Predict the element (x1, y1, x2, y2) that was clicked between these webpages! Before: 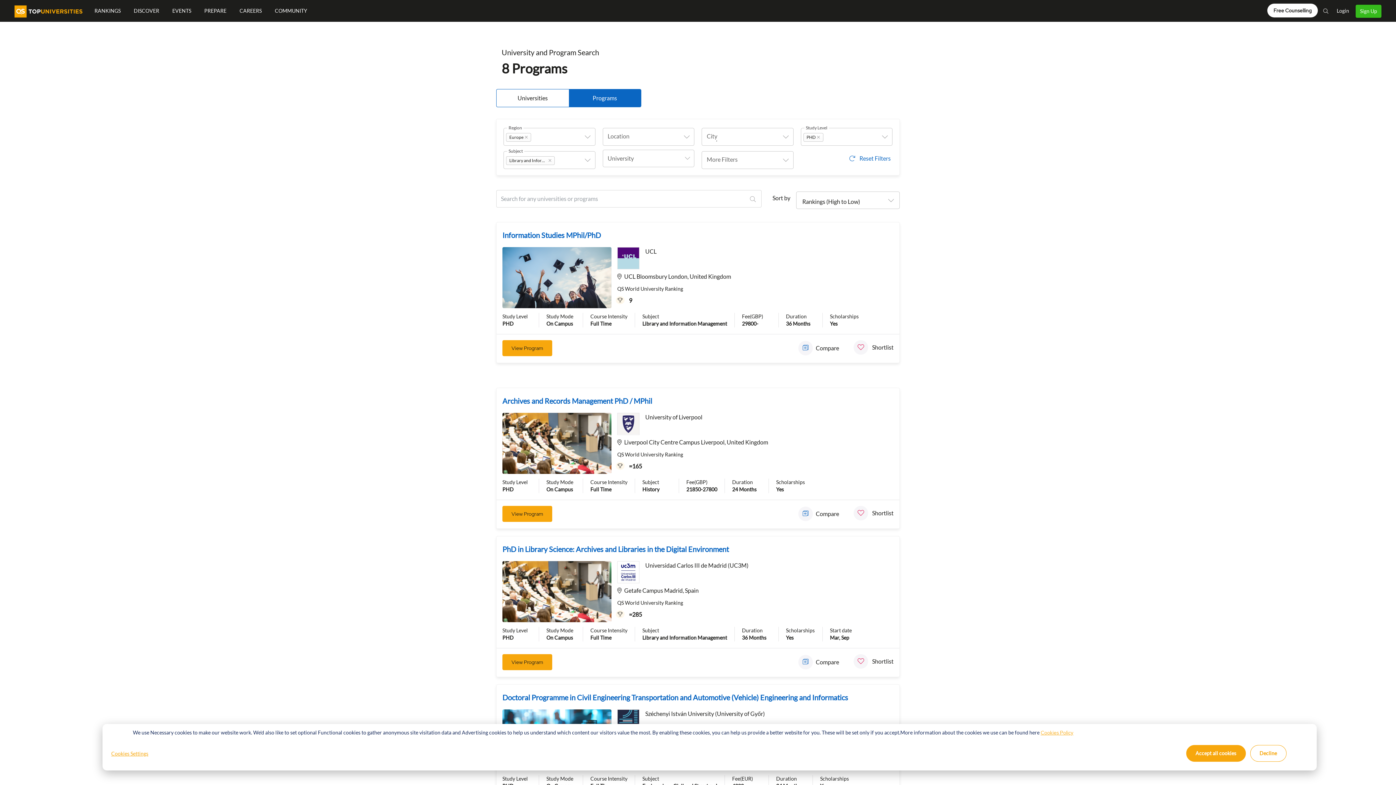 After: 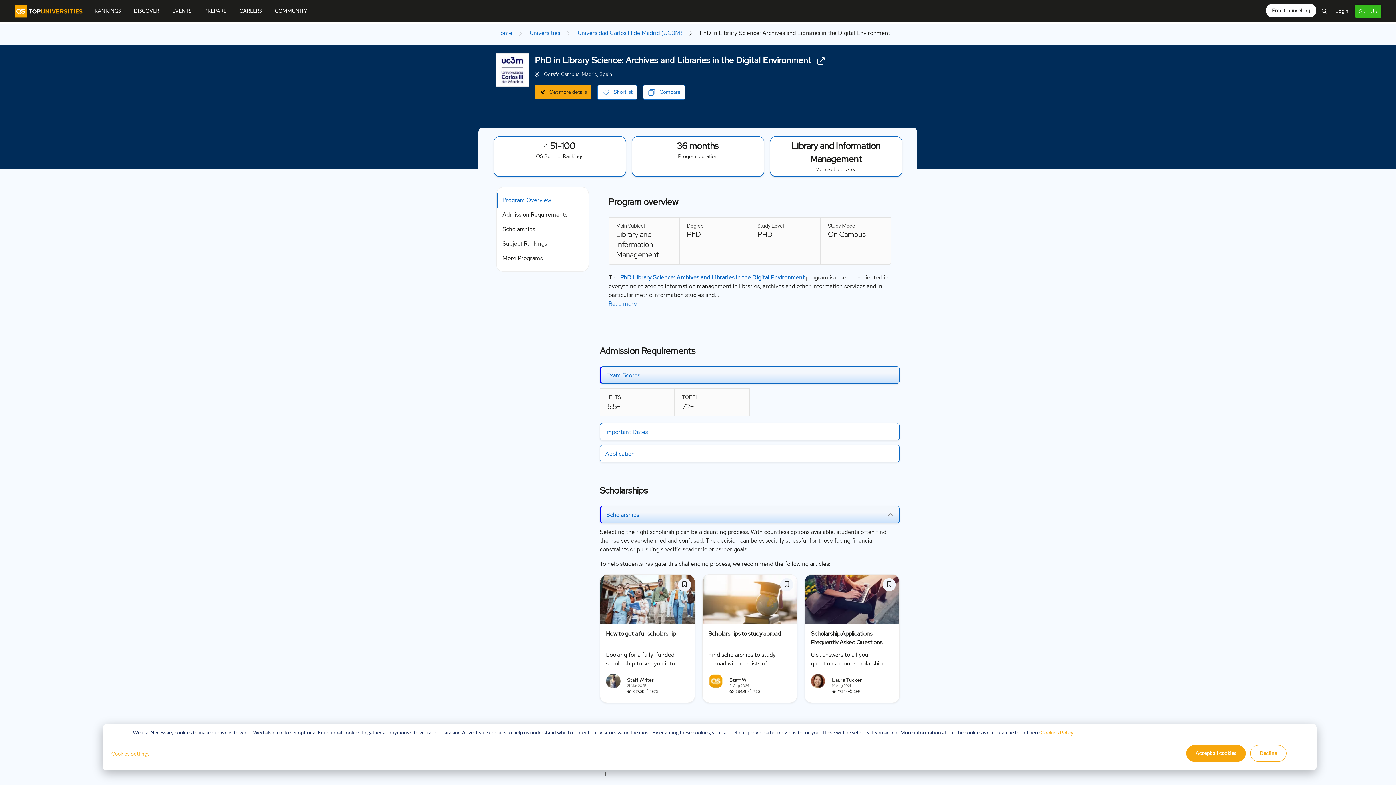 Action: label: PhD in Library Science: Archives and Libraries in the Digital Environment bbox: (502, 545, 729, 553)